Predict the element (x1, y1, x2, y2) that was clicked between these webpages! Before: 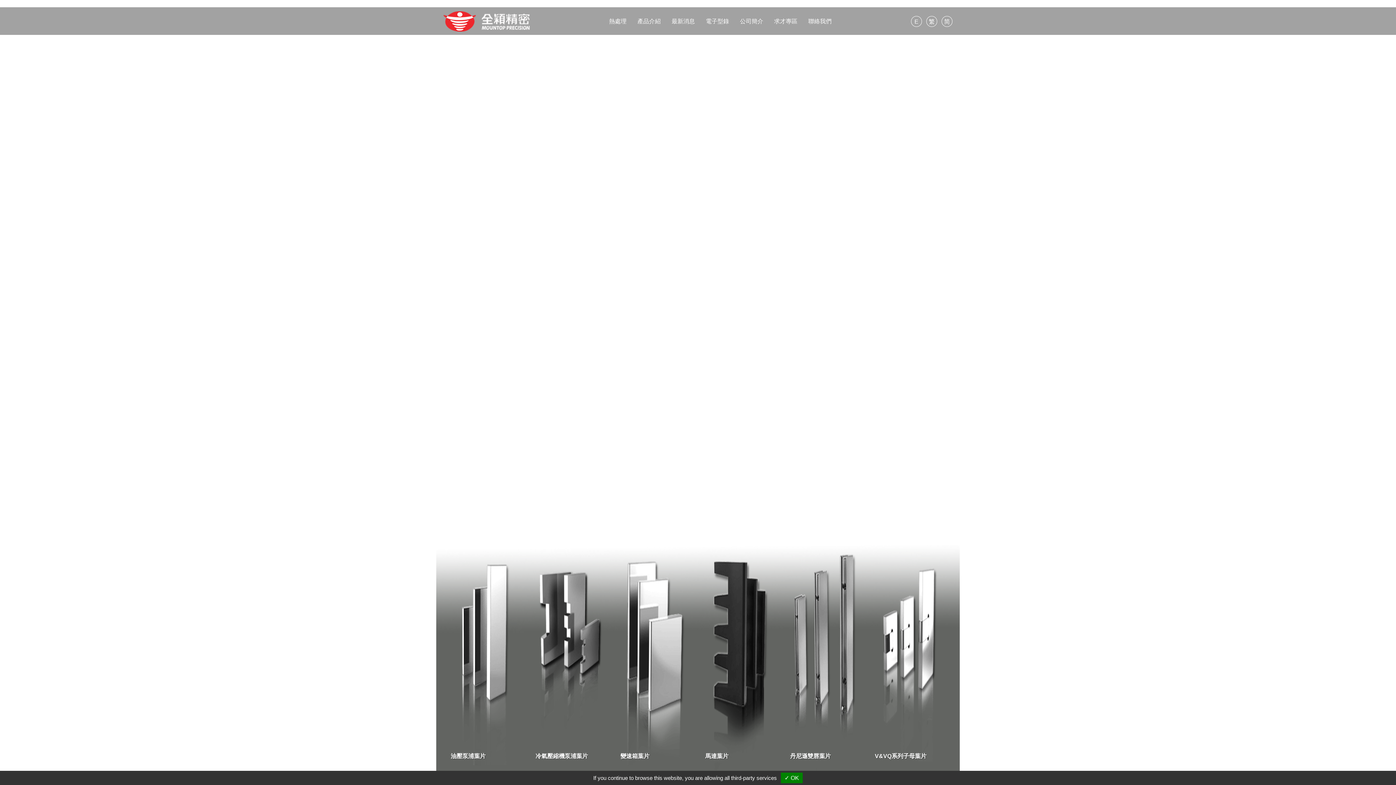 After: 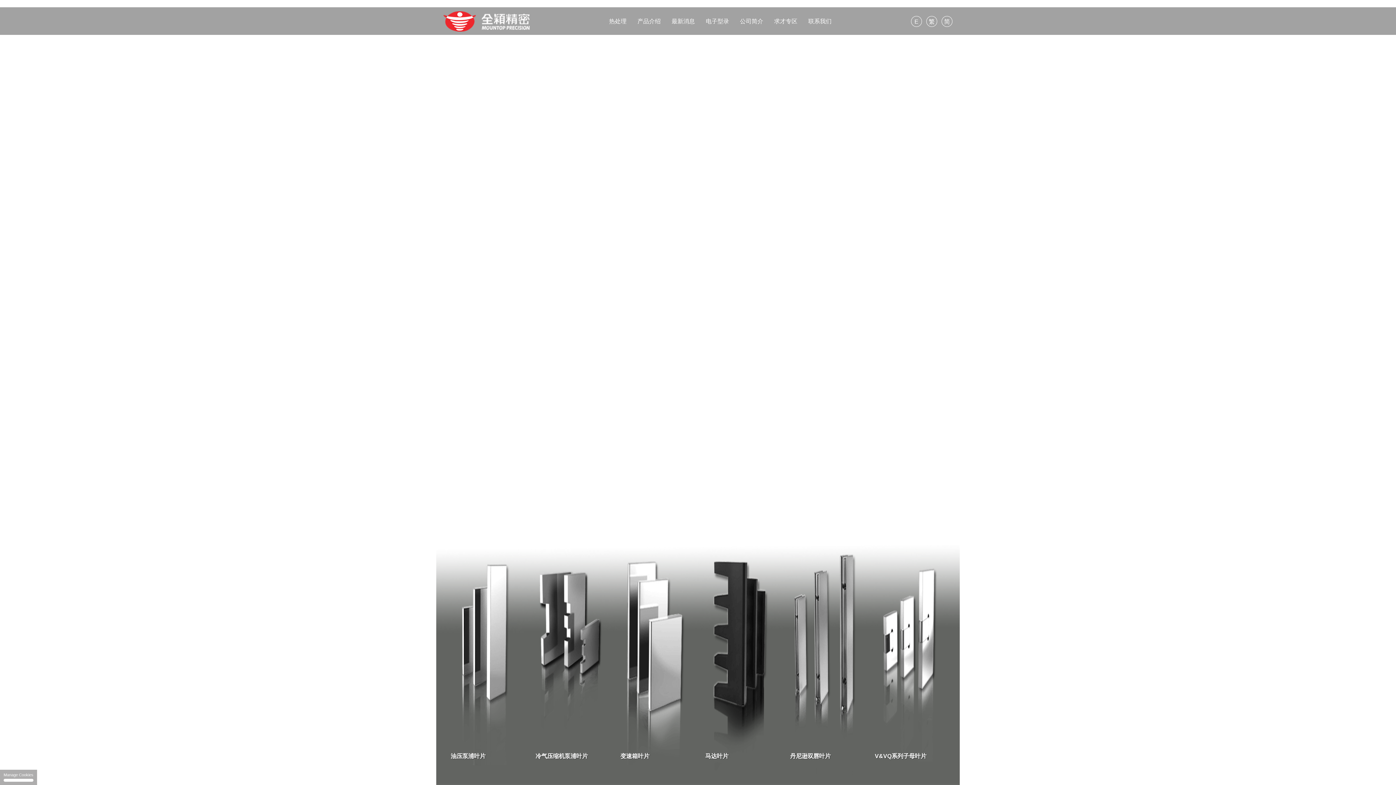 Action: label: 简 bbox: (941, 16, 952, 26)